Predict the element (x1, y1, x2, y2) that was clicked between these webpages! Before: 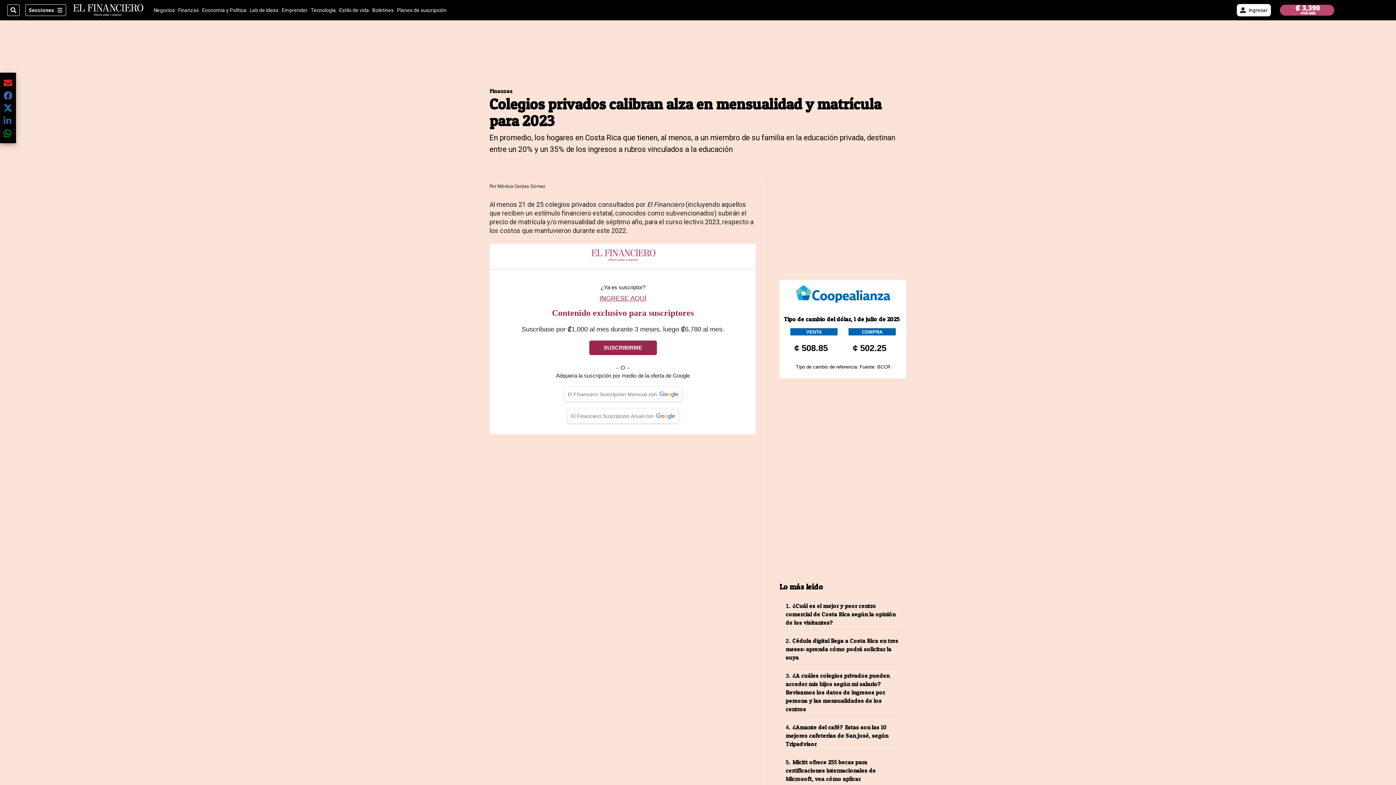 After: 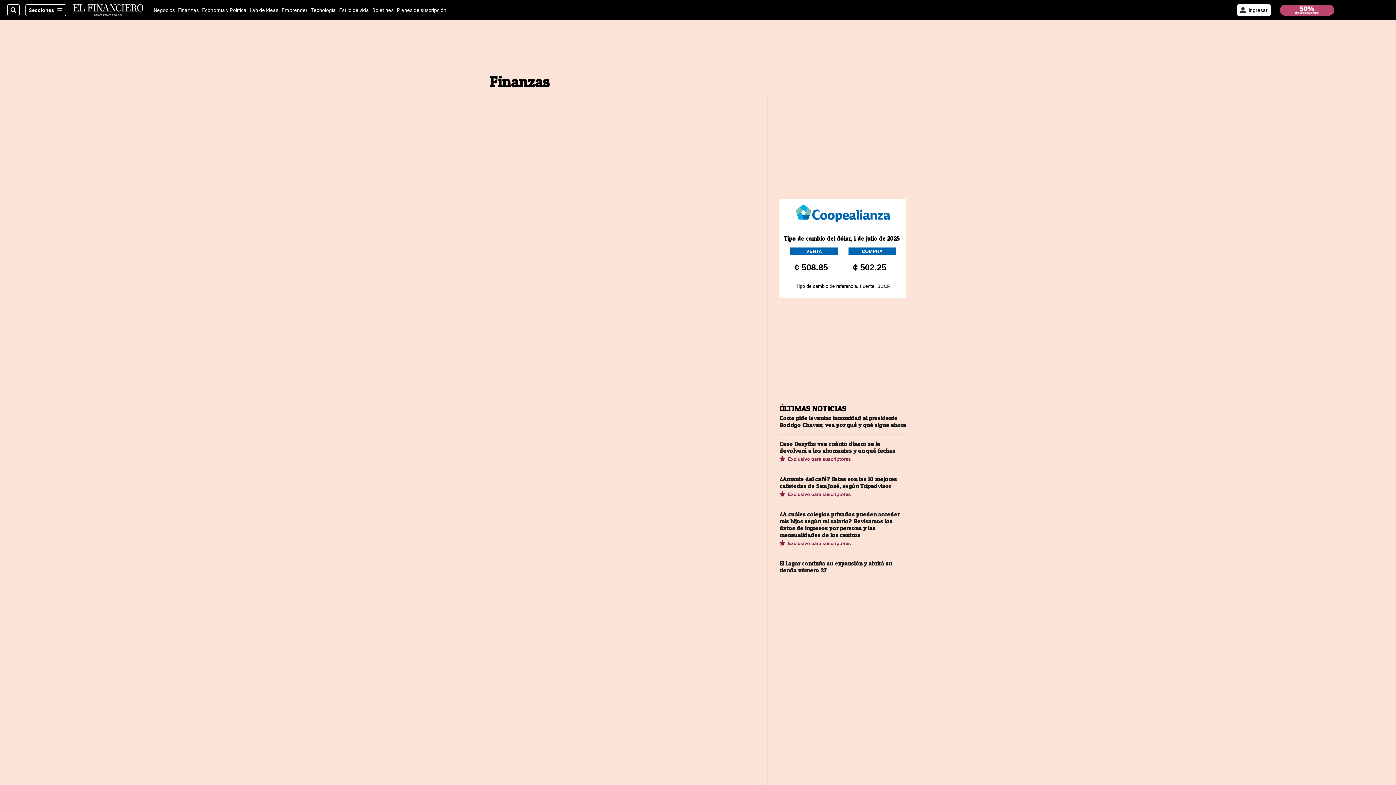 Action: bbox: (178, 7, 198, 12) label: Finanzas